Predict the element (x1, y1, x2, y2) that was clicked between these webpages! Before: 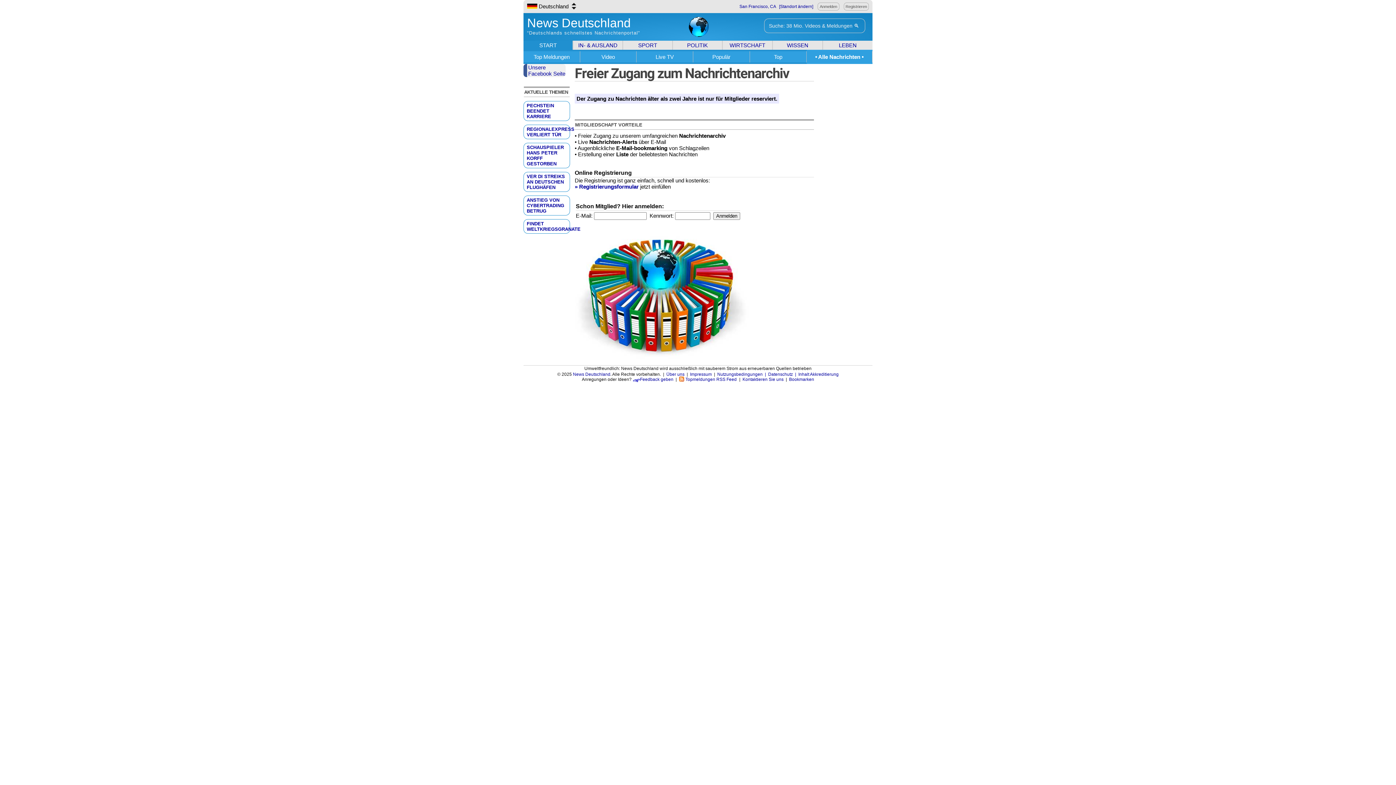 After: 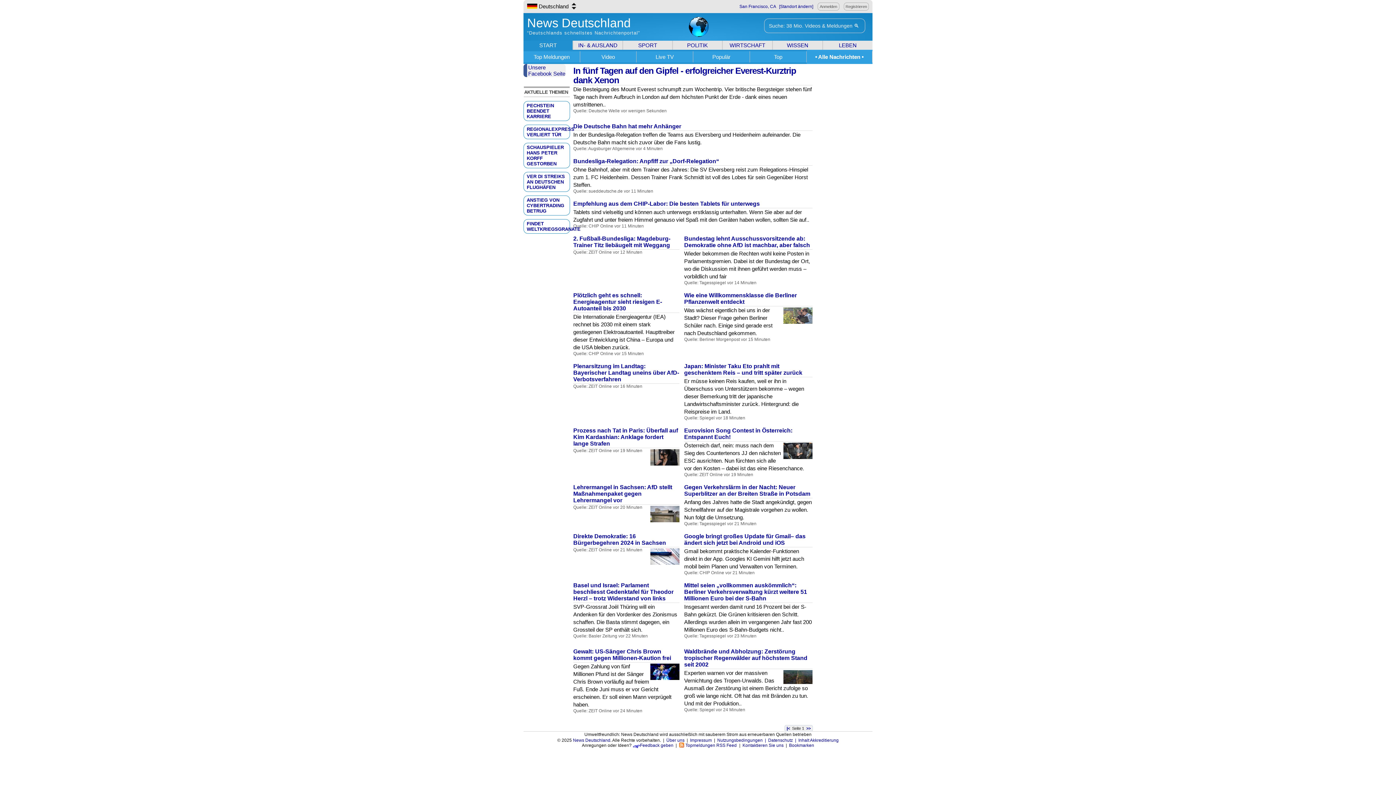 Action: bbox: (814, 53, 865, 60) label:  • Alle Nachrichten • 